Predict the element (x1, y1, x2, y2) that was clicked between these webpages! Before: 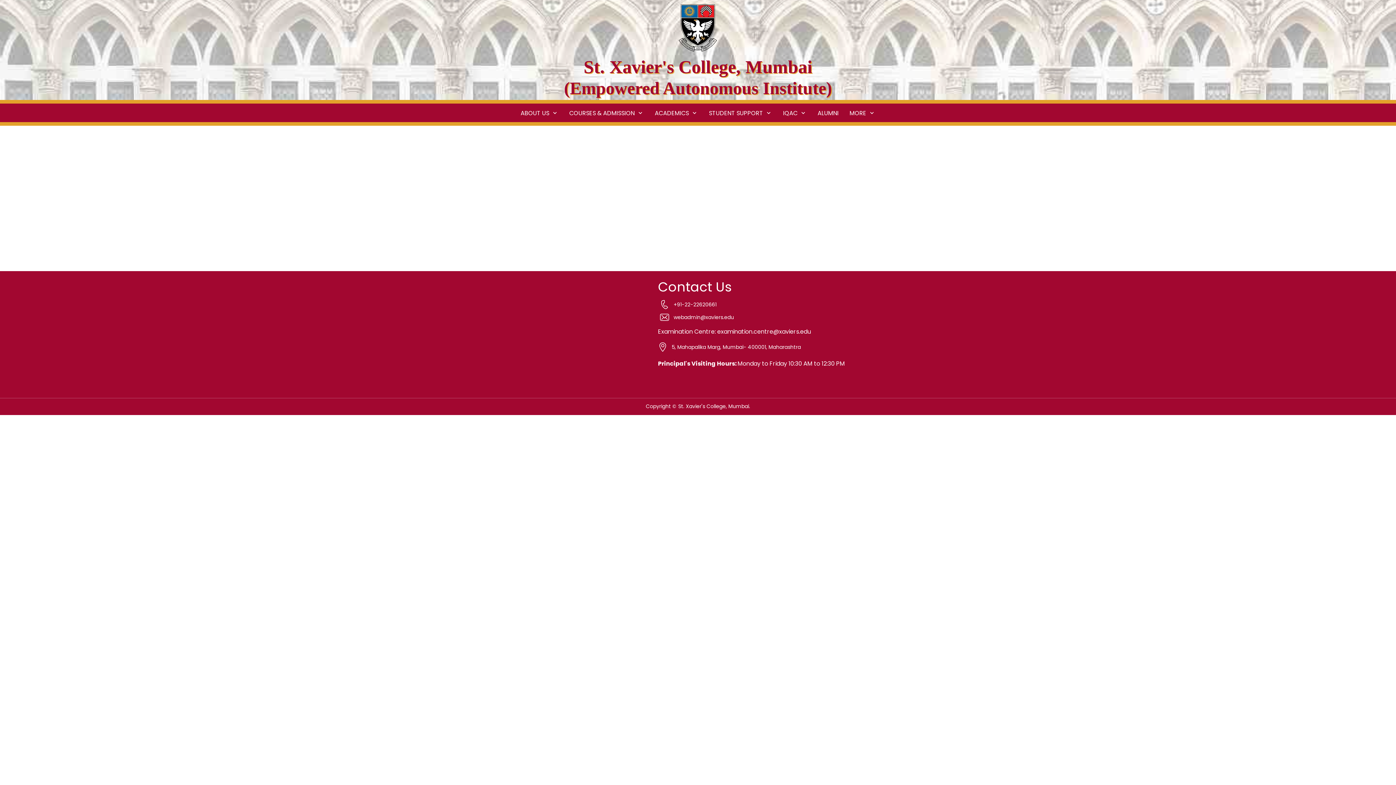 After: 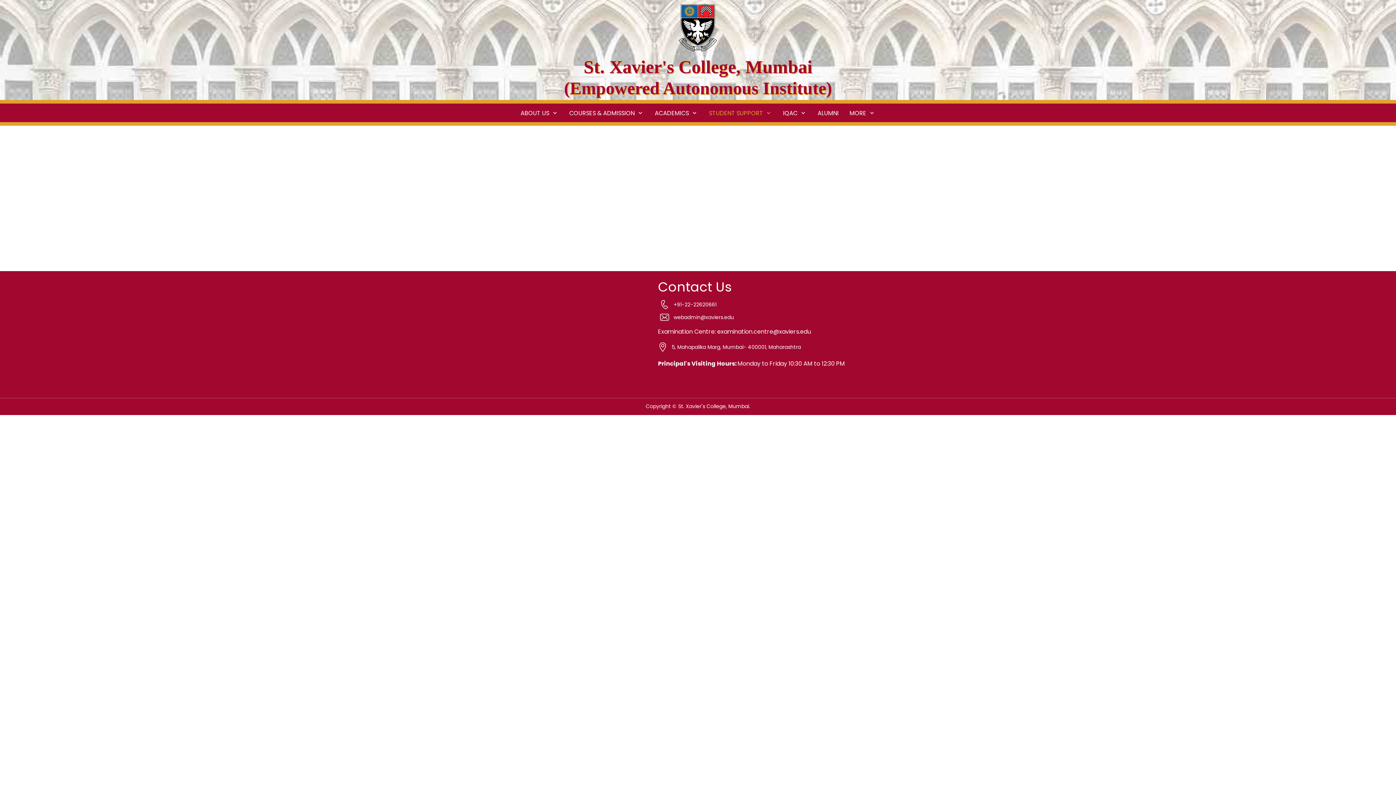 Action: bbox: (705, 101, 776, 125) label: STUDENT SUPPORT